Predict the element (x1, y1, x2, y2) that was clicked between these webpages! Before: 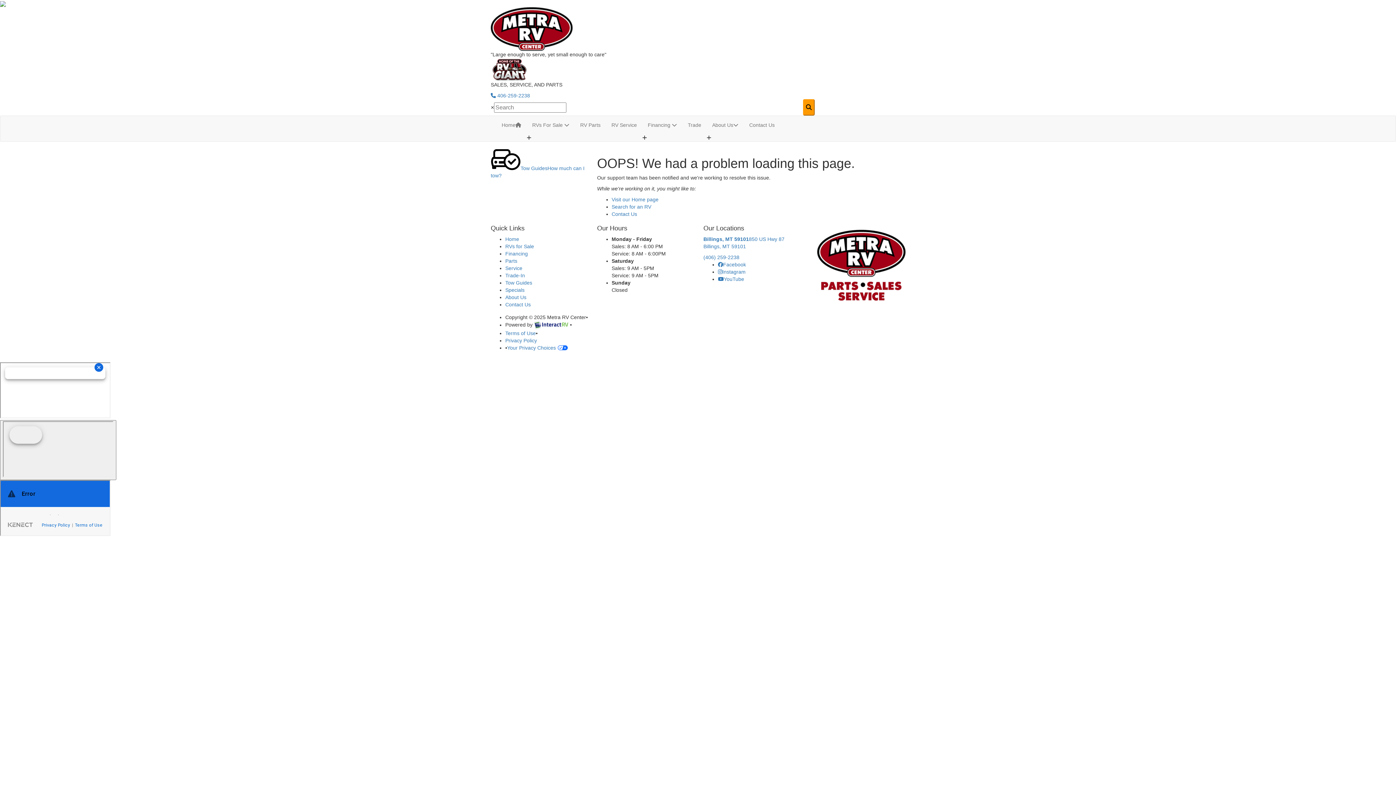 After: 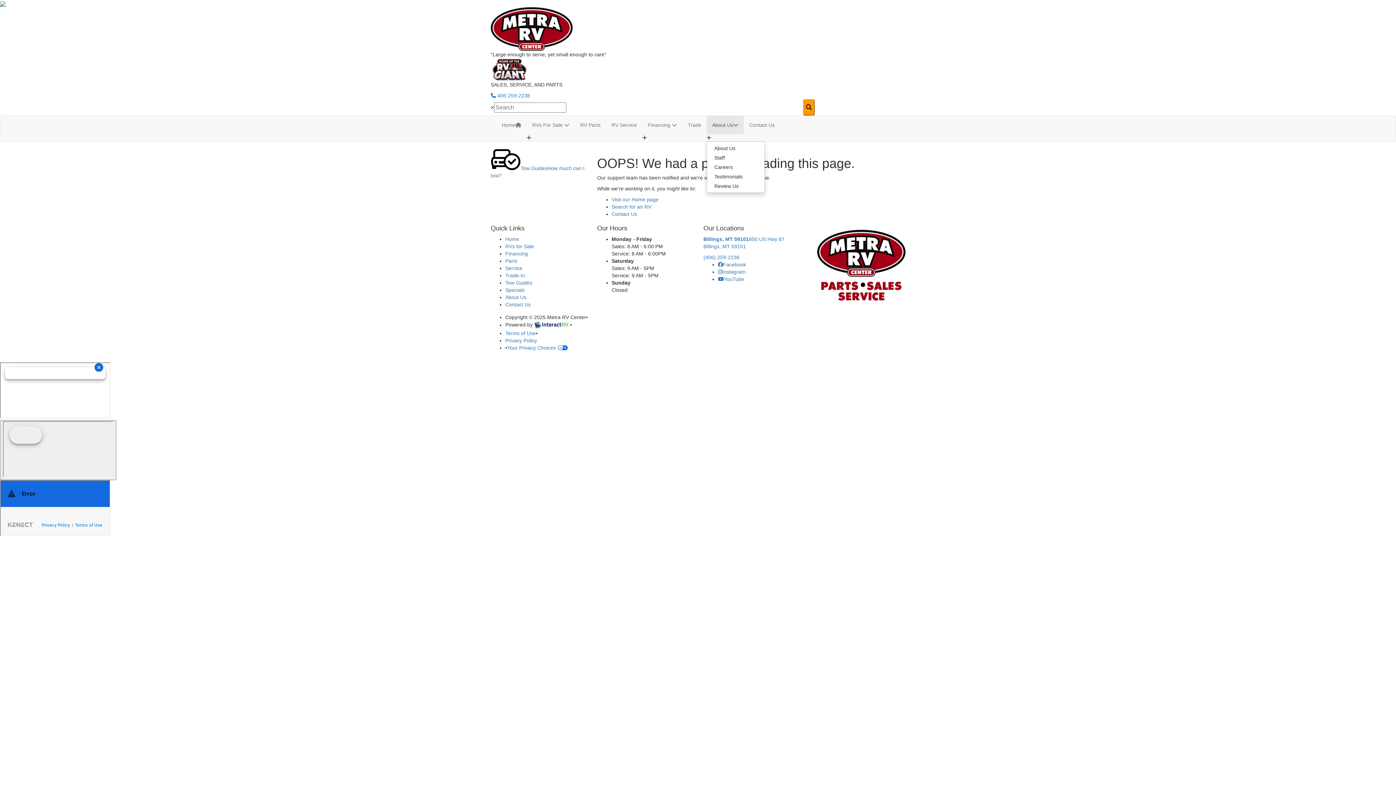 Action: label: About Us bbox: (706, 116, 744, 134)